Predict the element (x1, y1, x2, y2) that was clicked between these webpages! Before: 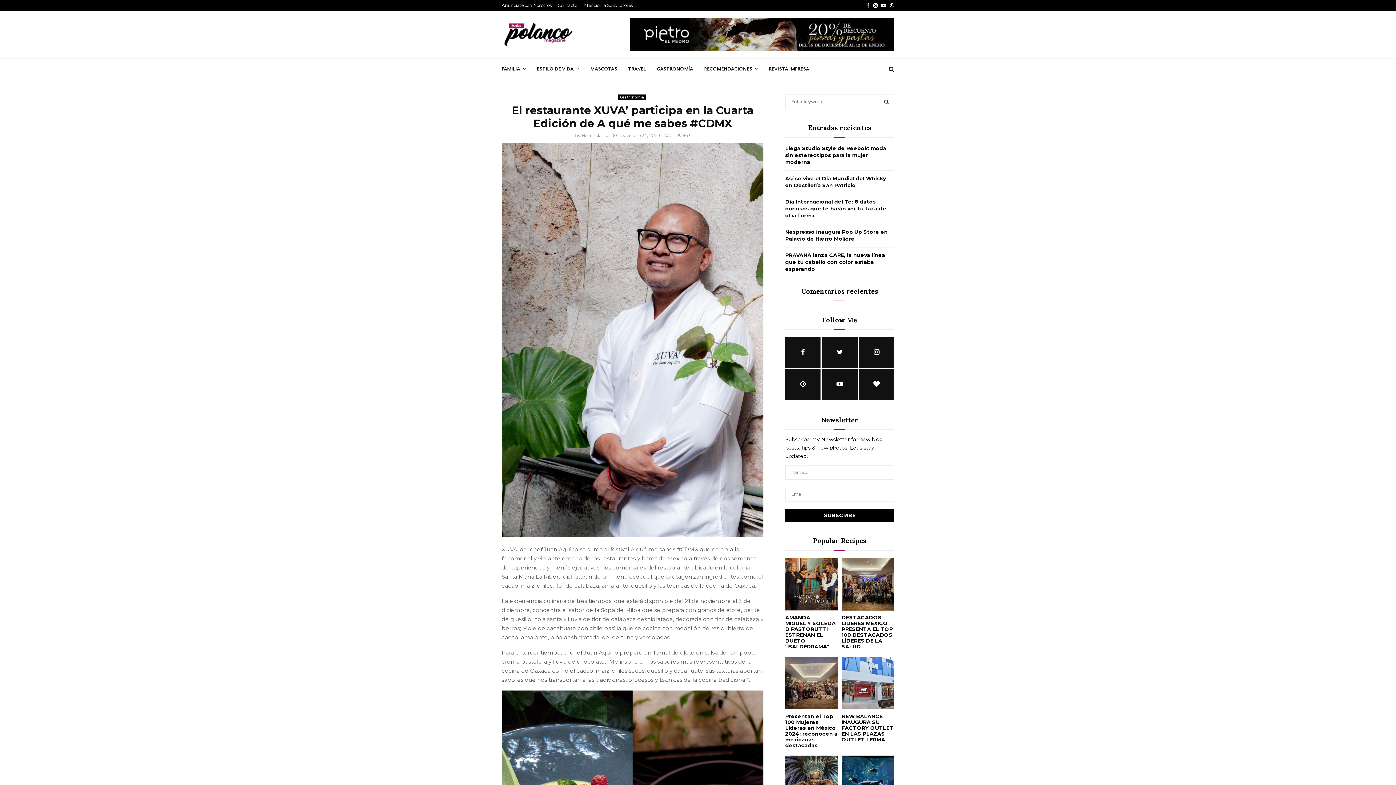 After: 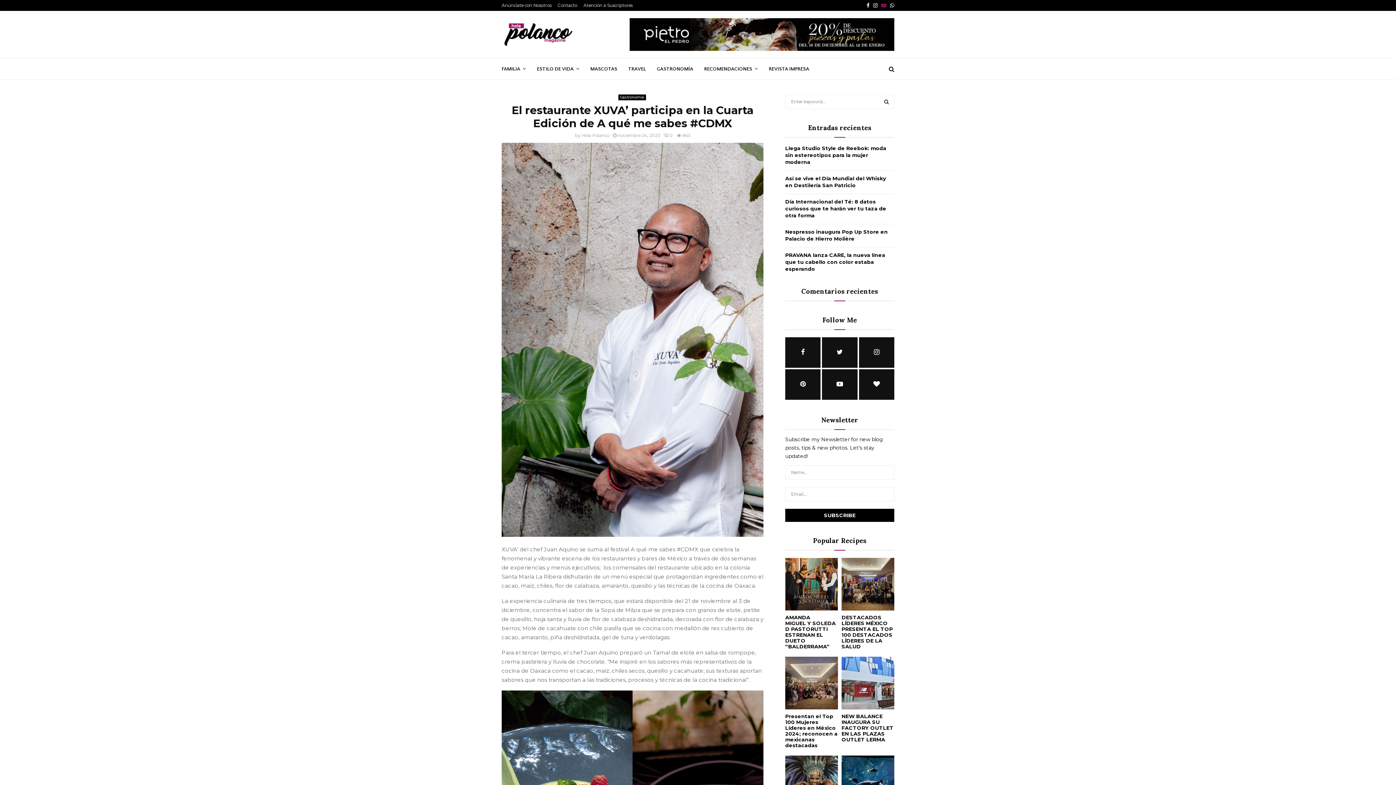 Action: label: Youtube bbox: (881, 0, 886, 10)